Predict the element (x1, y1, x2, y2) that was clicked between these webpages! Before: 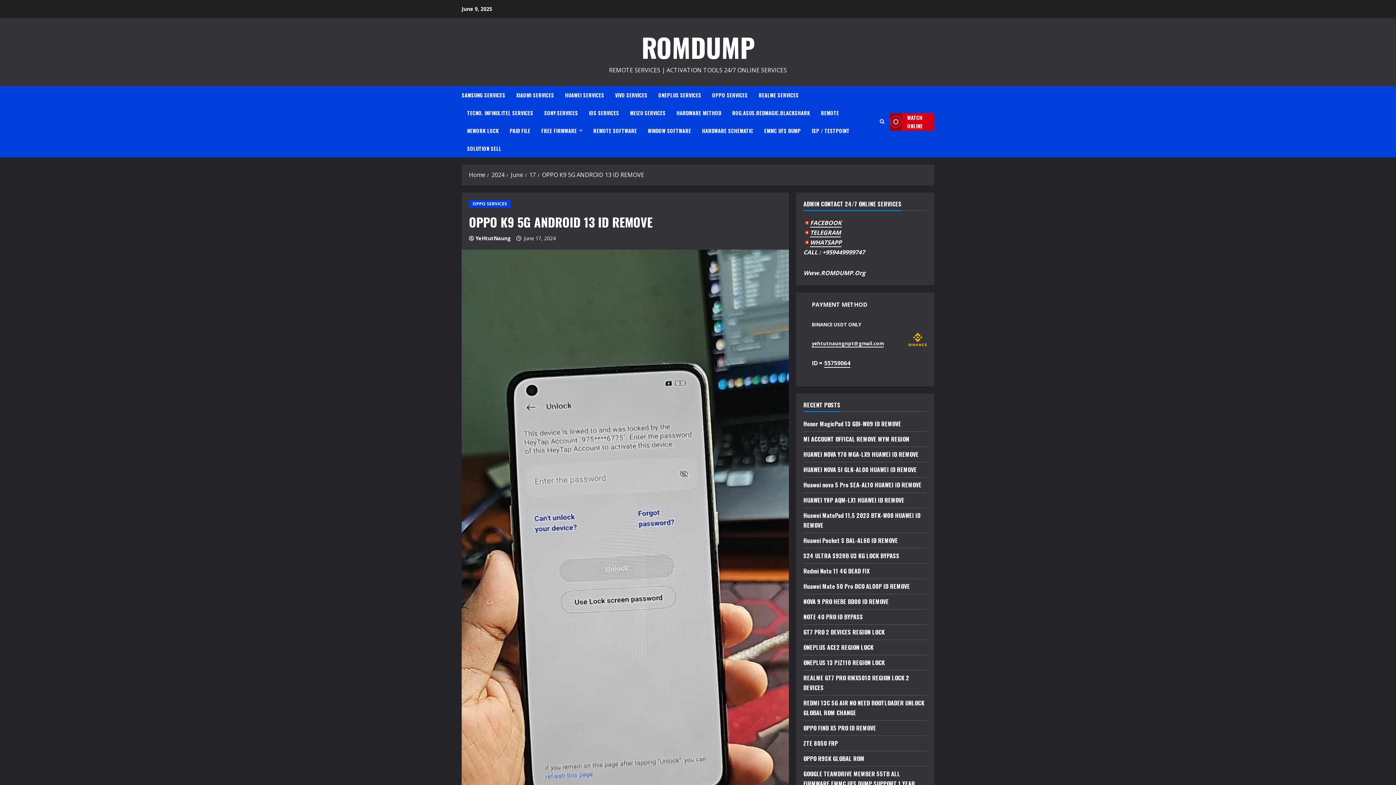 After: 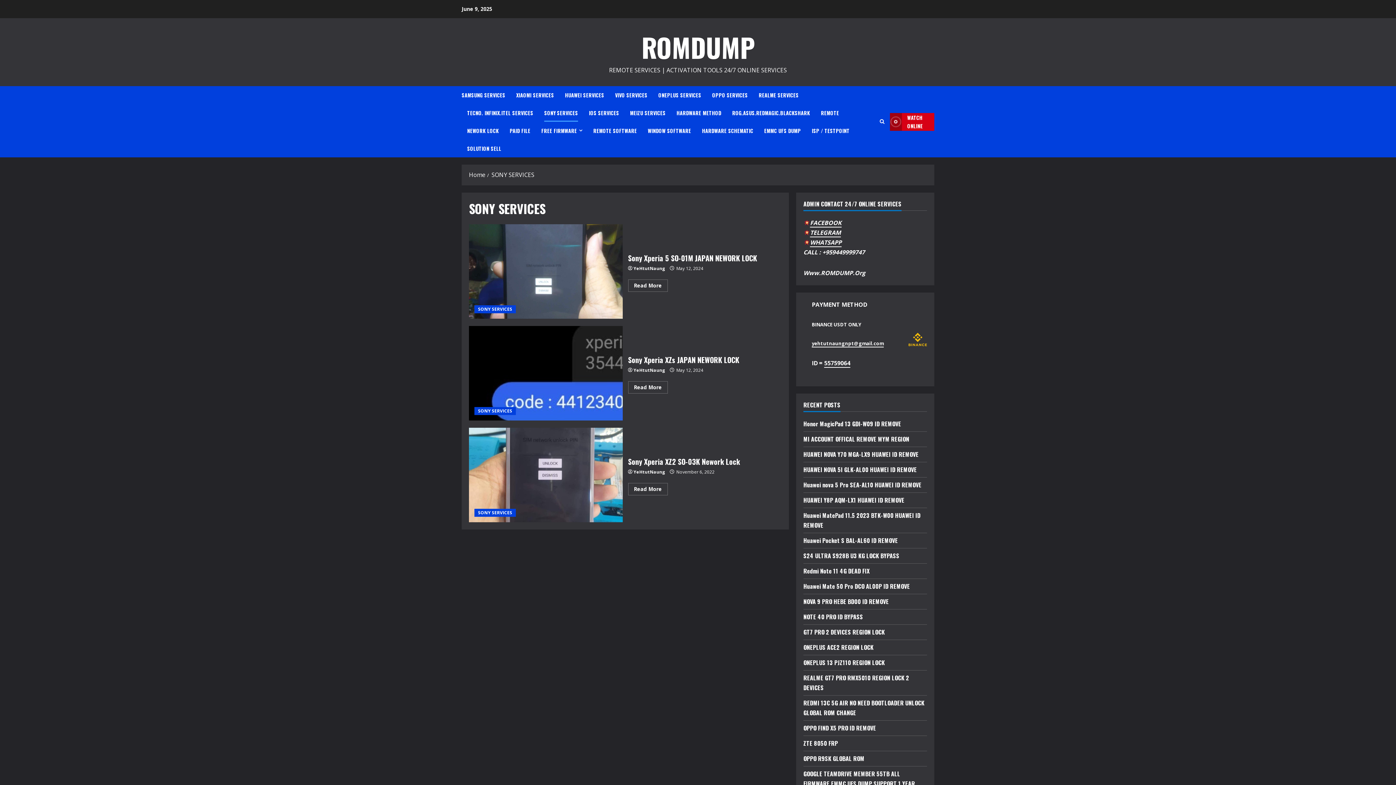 Action: label: SONY SERVICES bbox: (538, 104, 583, 121)